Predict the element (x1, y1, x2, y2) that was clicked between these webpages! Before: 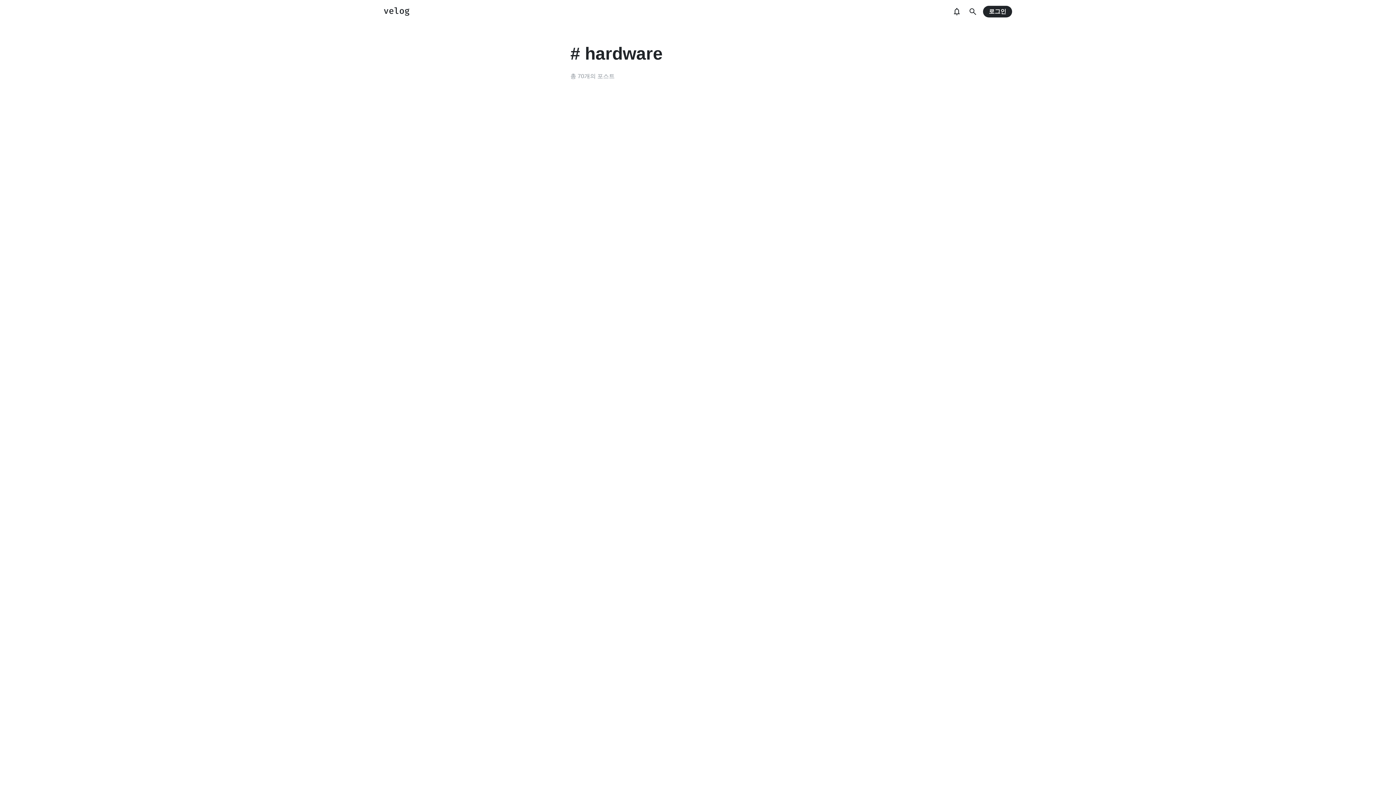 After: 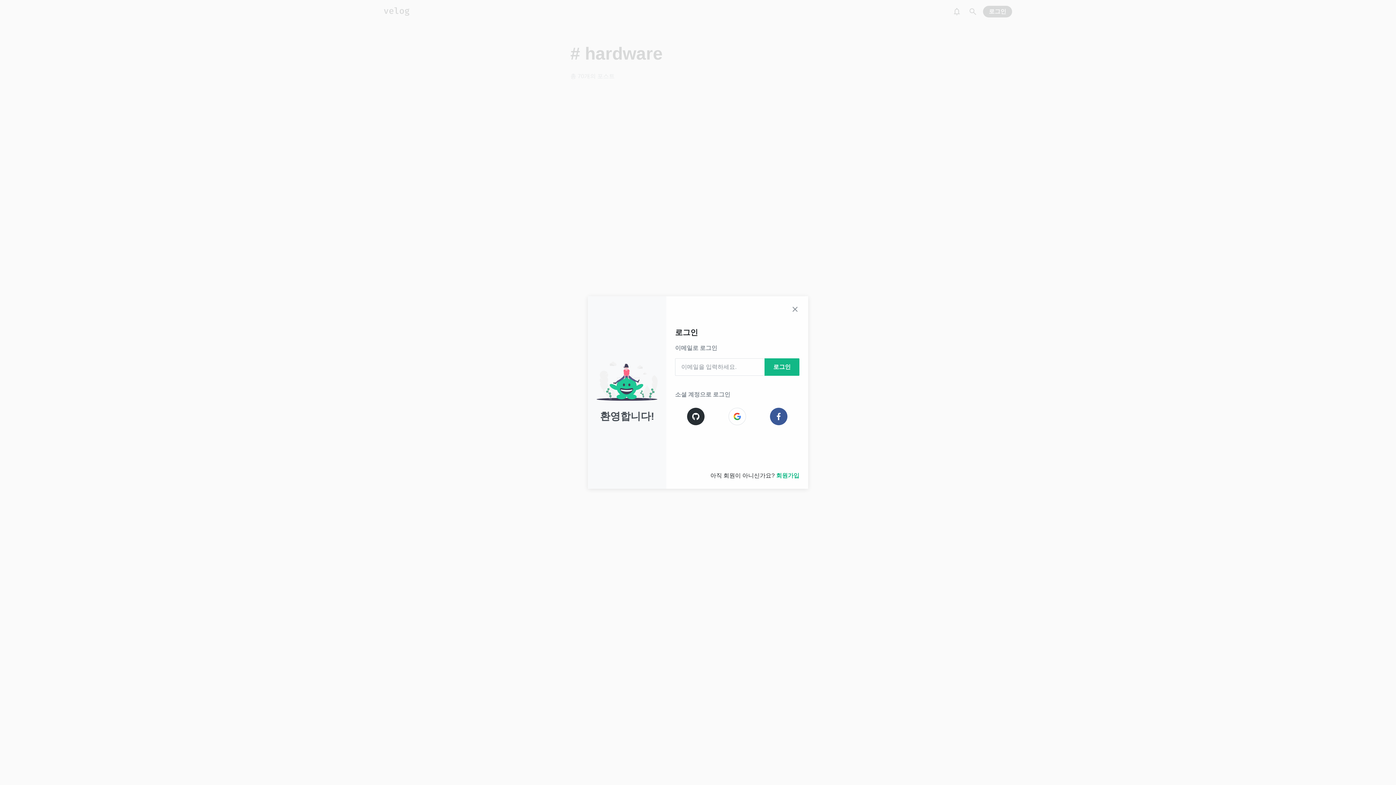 Action: bbox: (949, 4, 964, 18)